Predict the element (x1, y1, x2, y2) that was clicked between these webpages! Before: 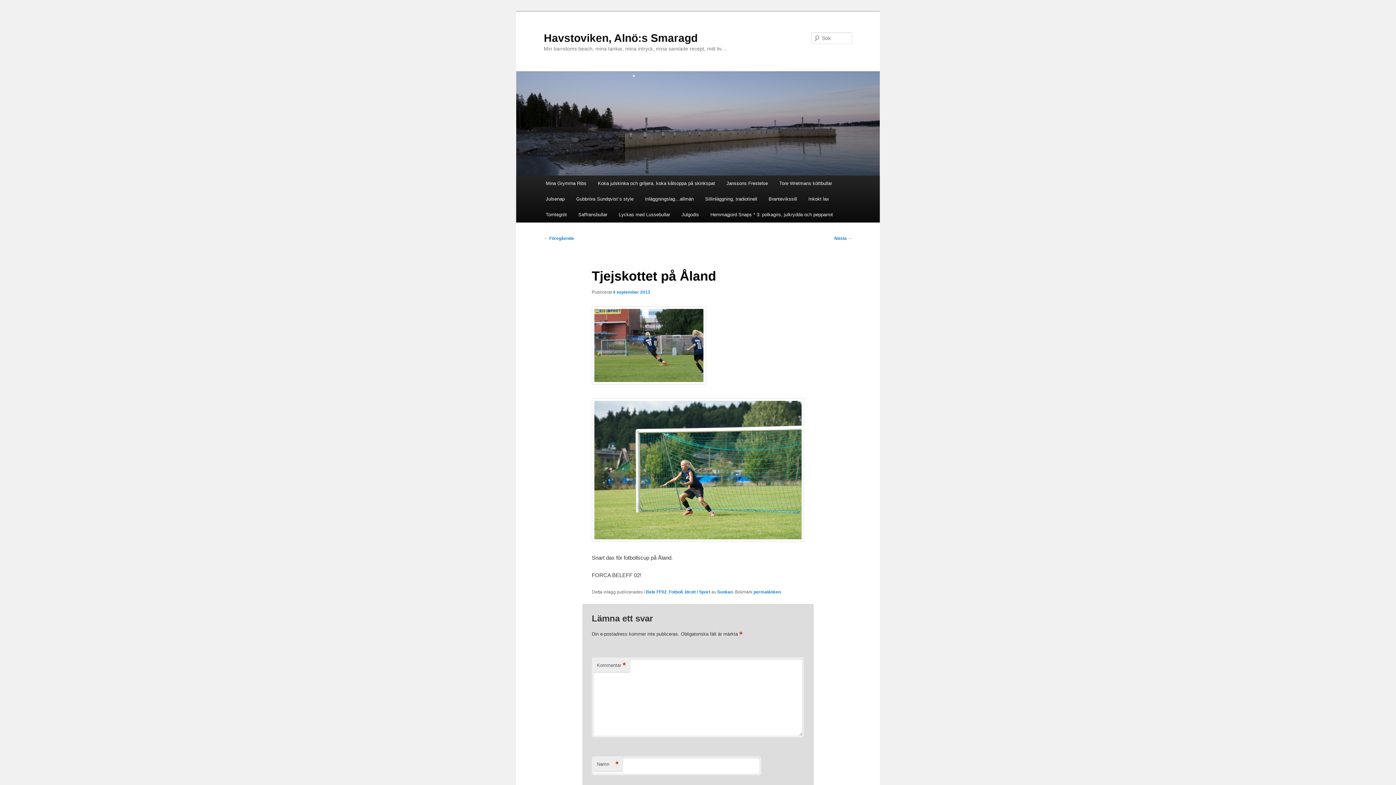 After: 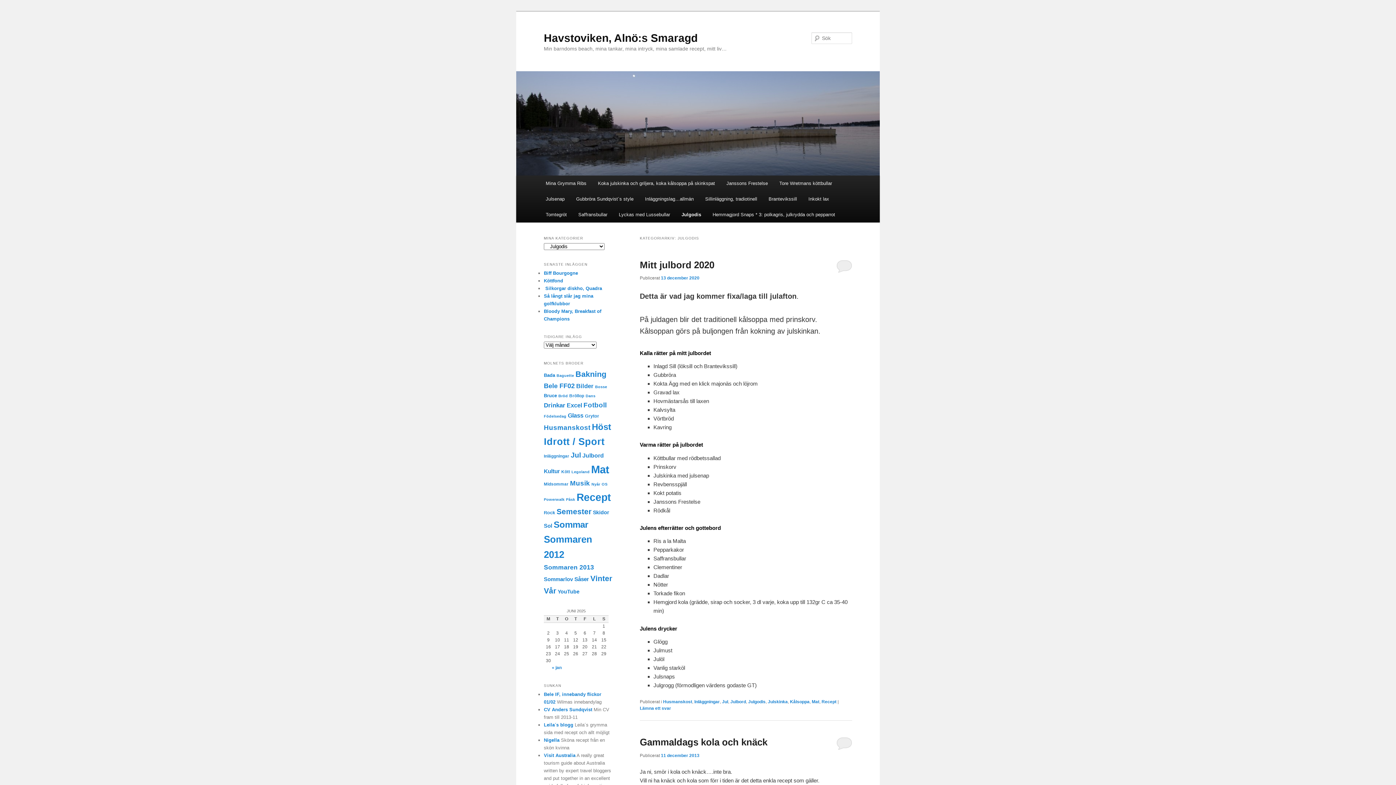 Action: bbox: (675, 207, 704, 222) label: Julgodis